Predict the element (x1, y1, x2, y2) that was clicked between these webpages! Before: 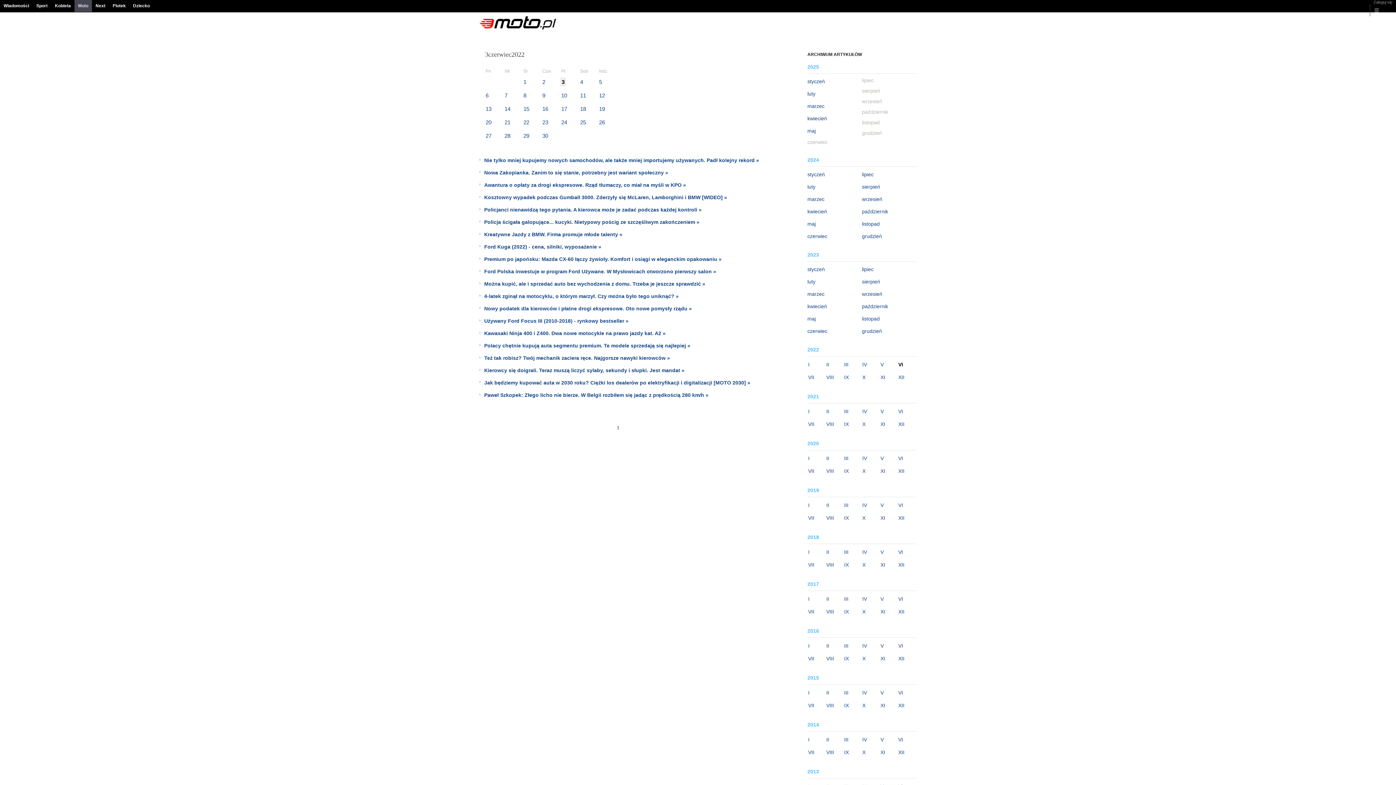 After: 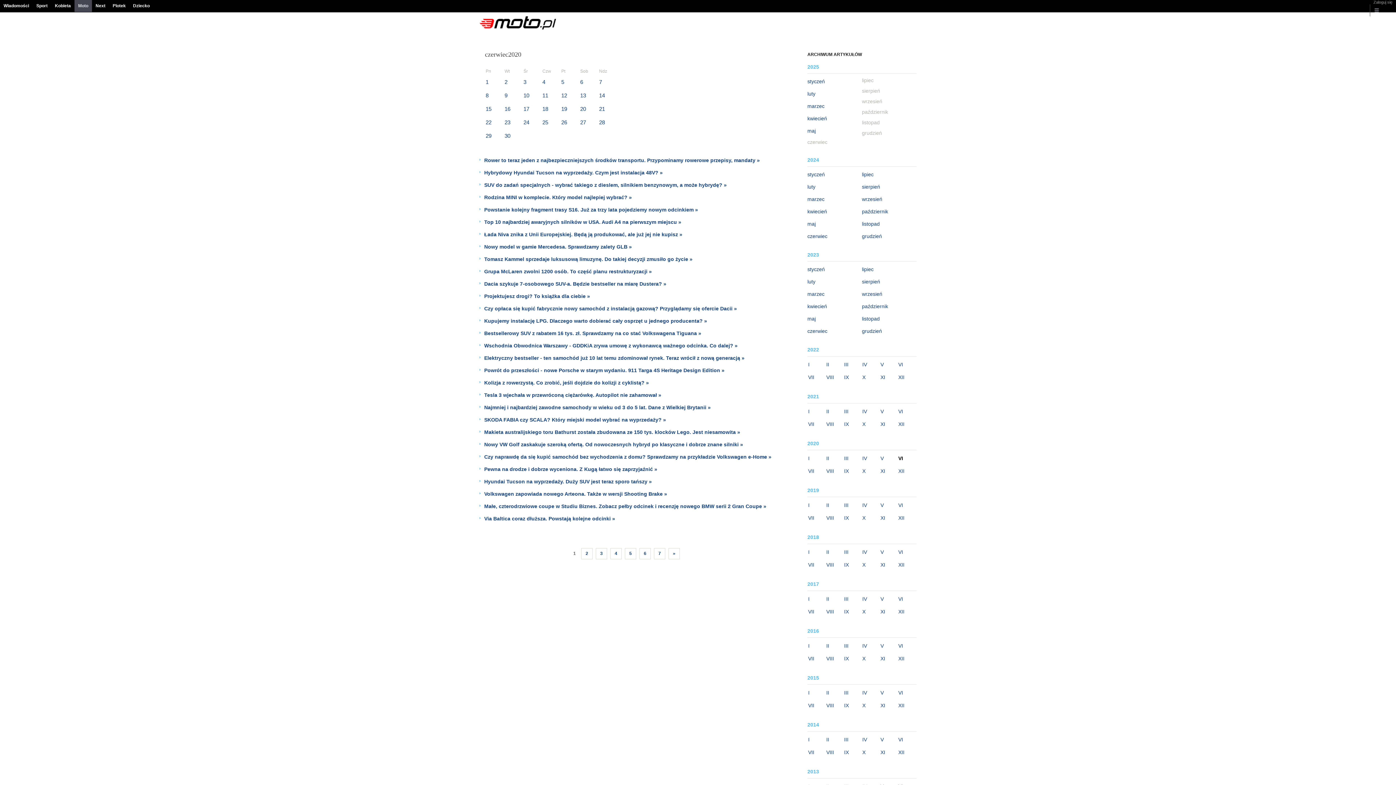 Action: label: VI bbox: (898, 454, 912, 462)